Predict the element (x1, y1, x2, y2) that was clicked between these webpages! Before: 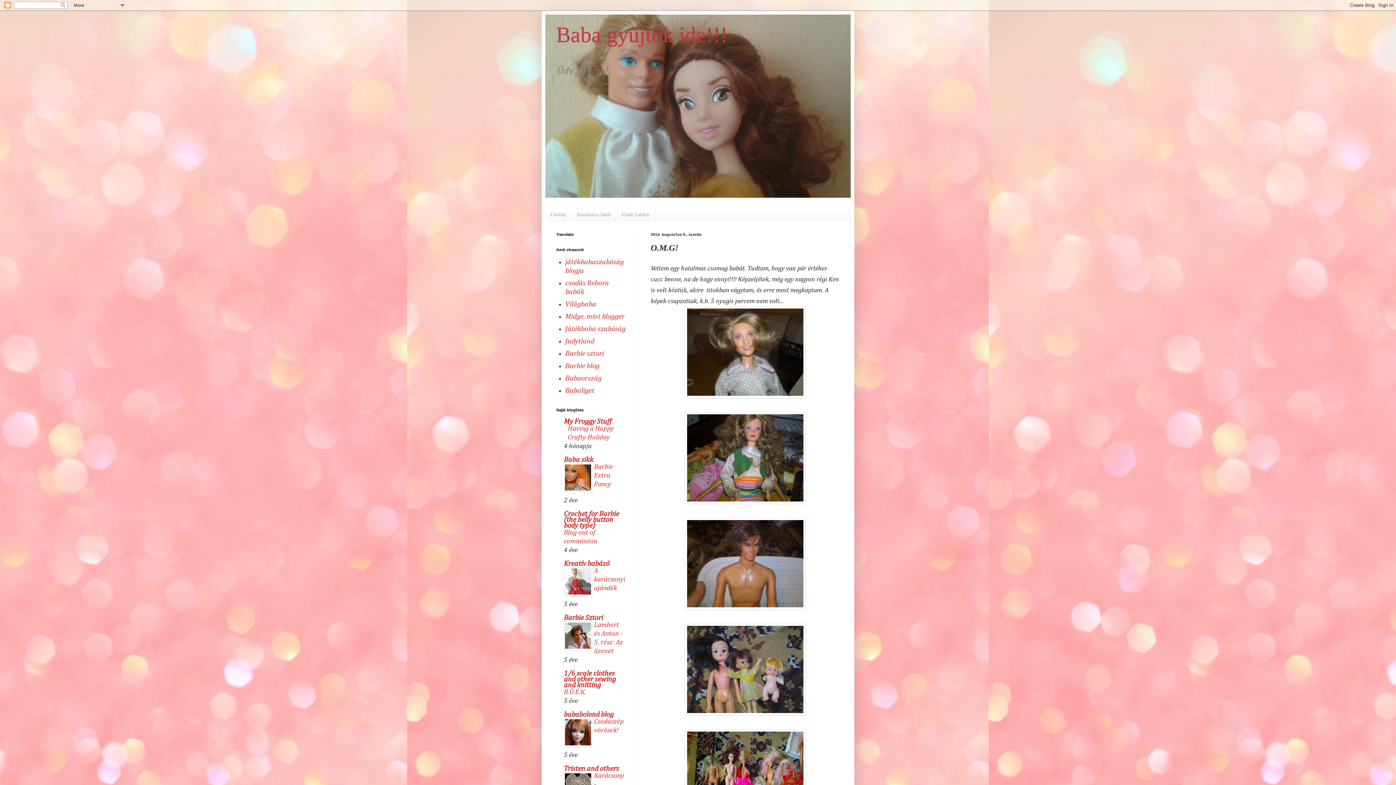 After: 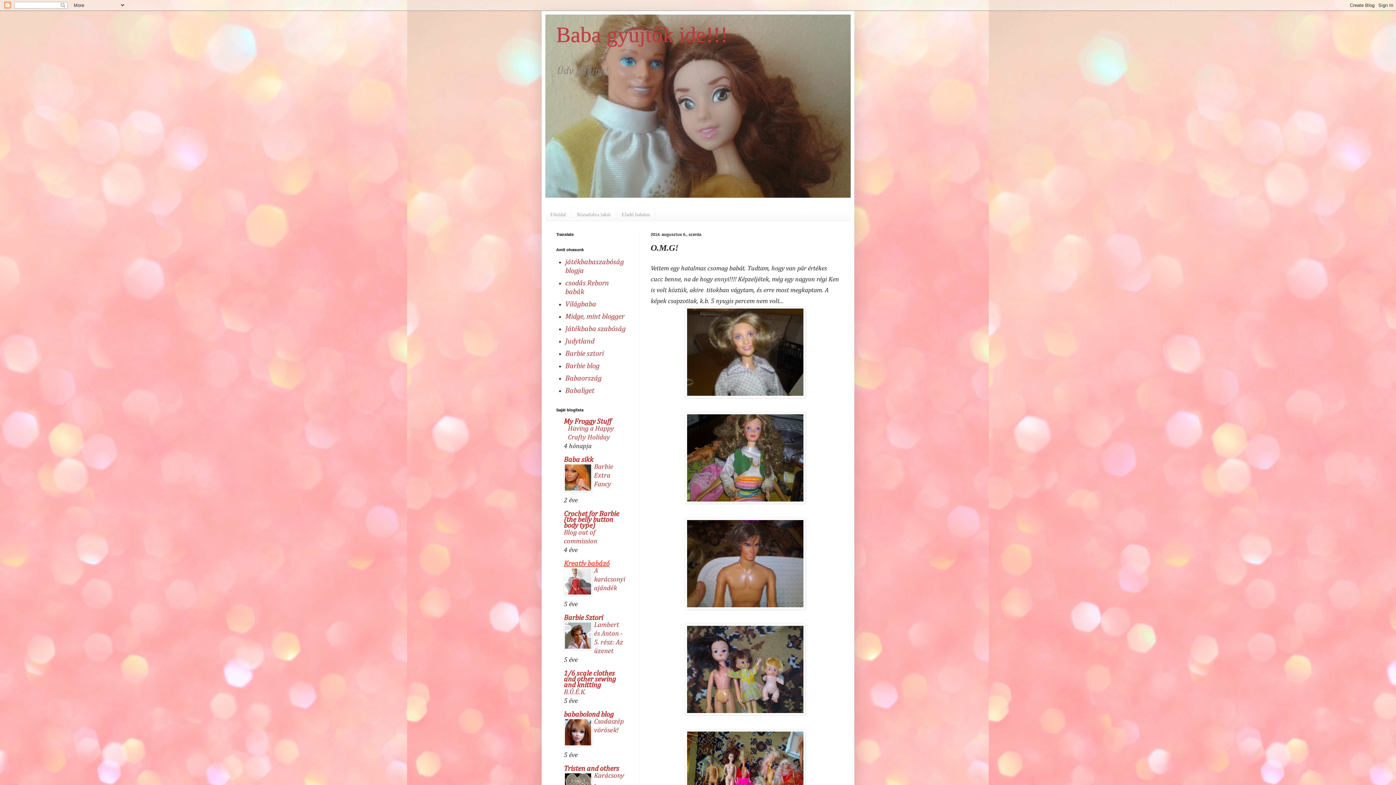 Action: bbox: (564, 560, 609, 567) label: Kreatív babázó